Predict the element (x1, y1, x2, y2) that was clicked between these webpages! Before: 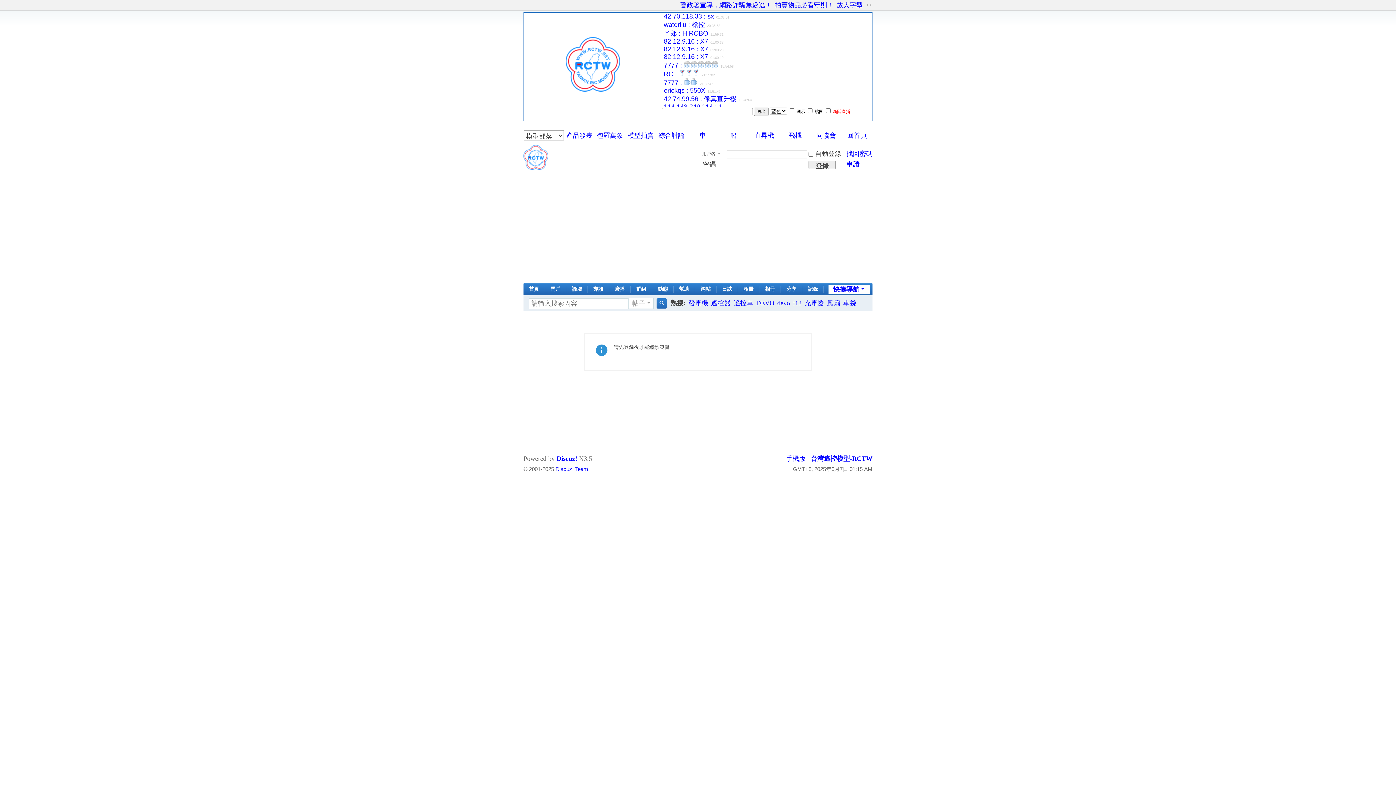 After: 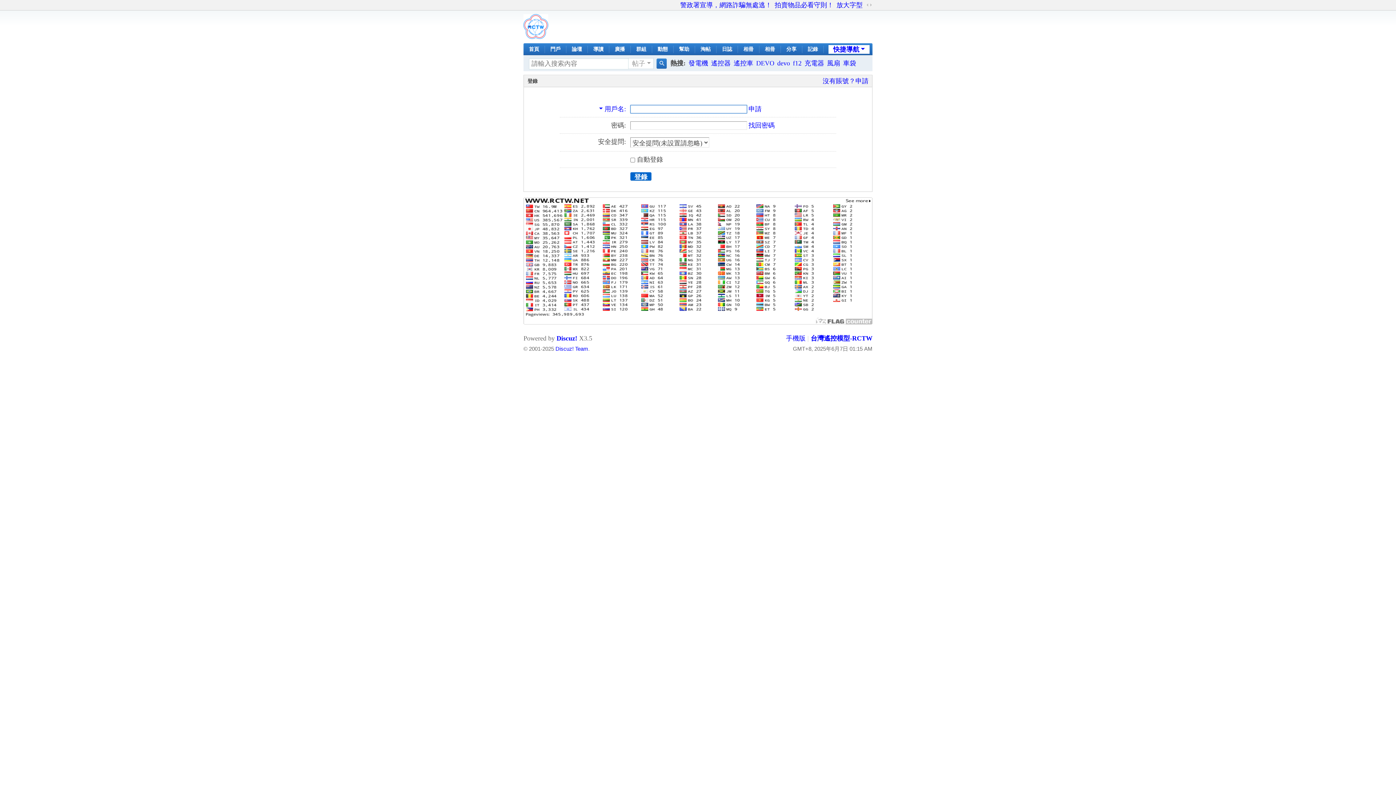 Action: bbox: (808, 160, 836, 169) label: 登錄